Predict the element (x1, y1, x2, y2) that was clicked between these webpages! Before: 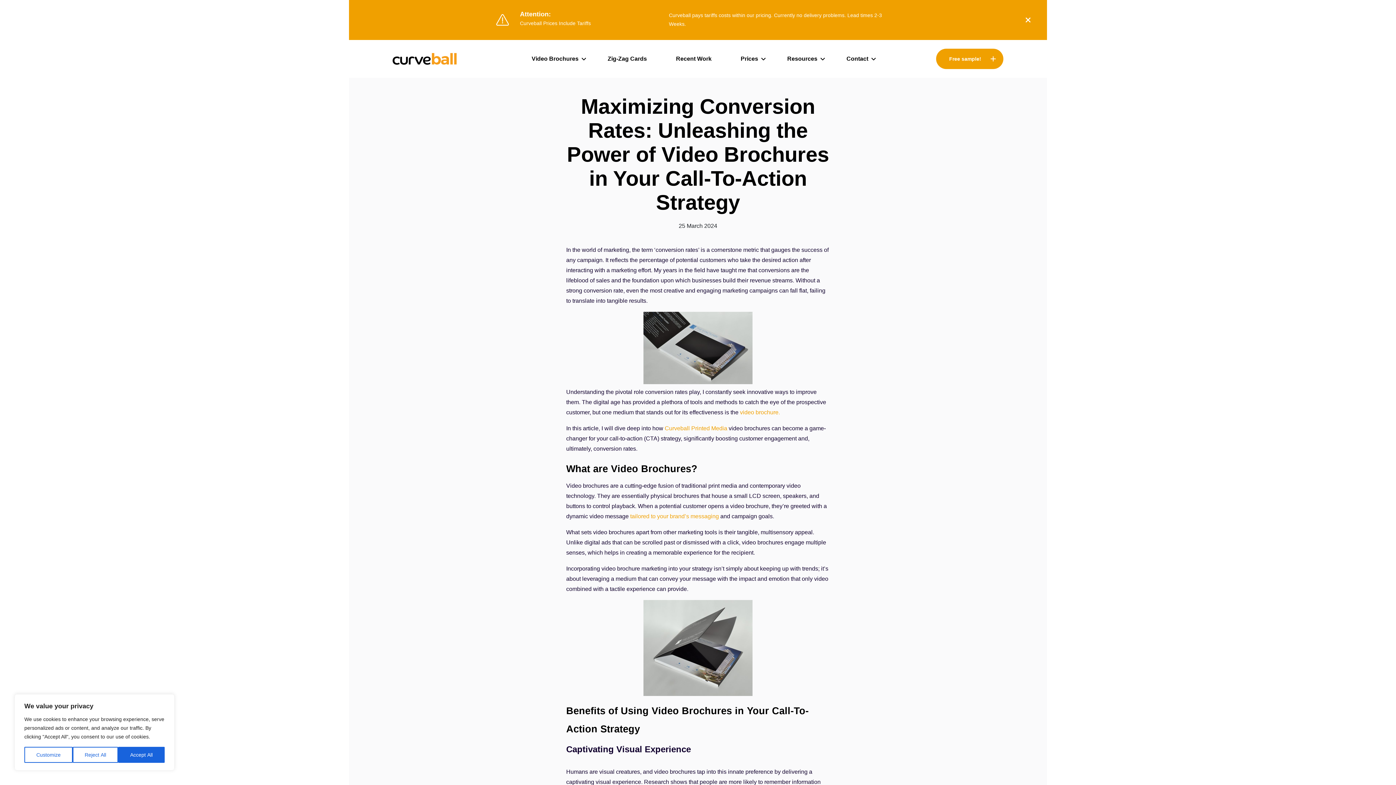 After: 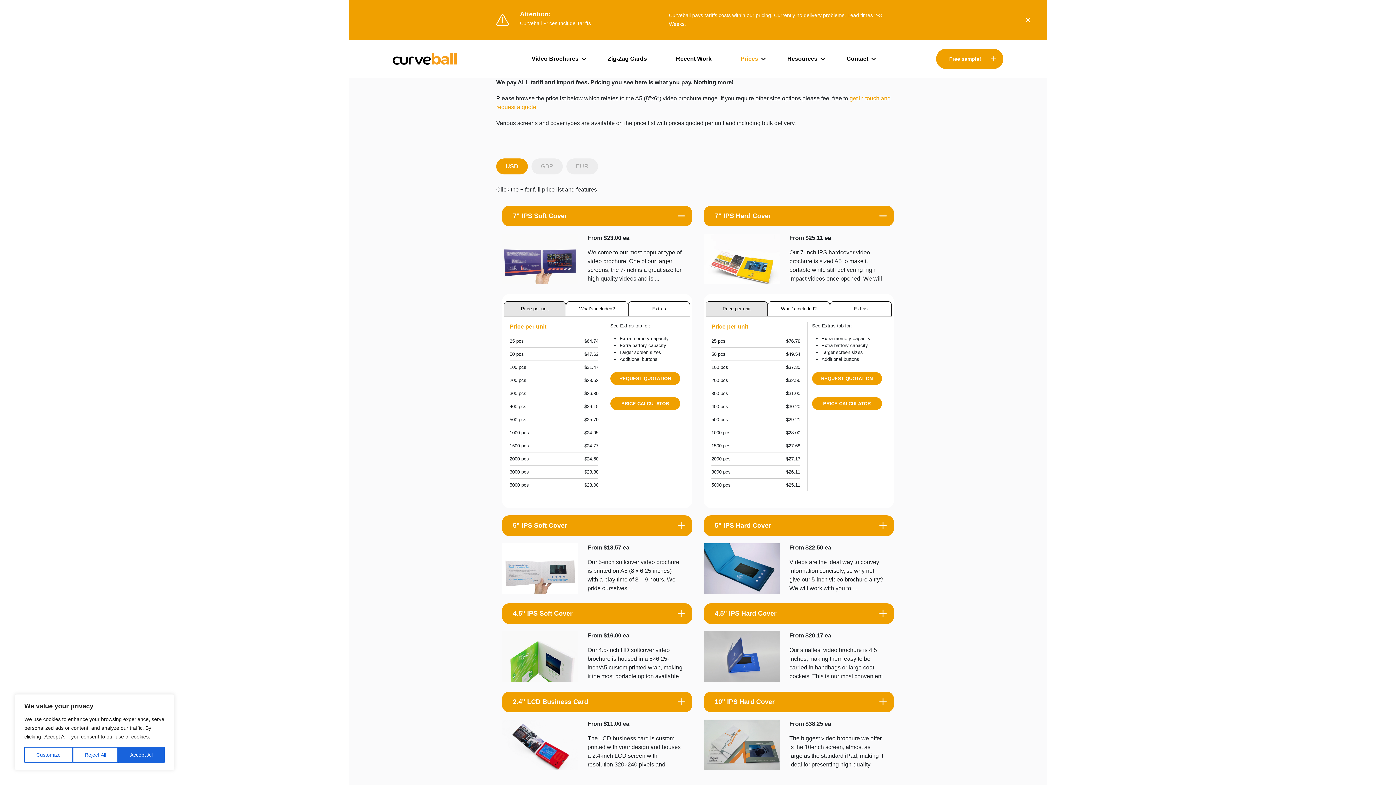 Action: bbox: (733, 40, 765, 77) label: Prices